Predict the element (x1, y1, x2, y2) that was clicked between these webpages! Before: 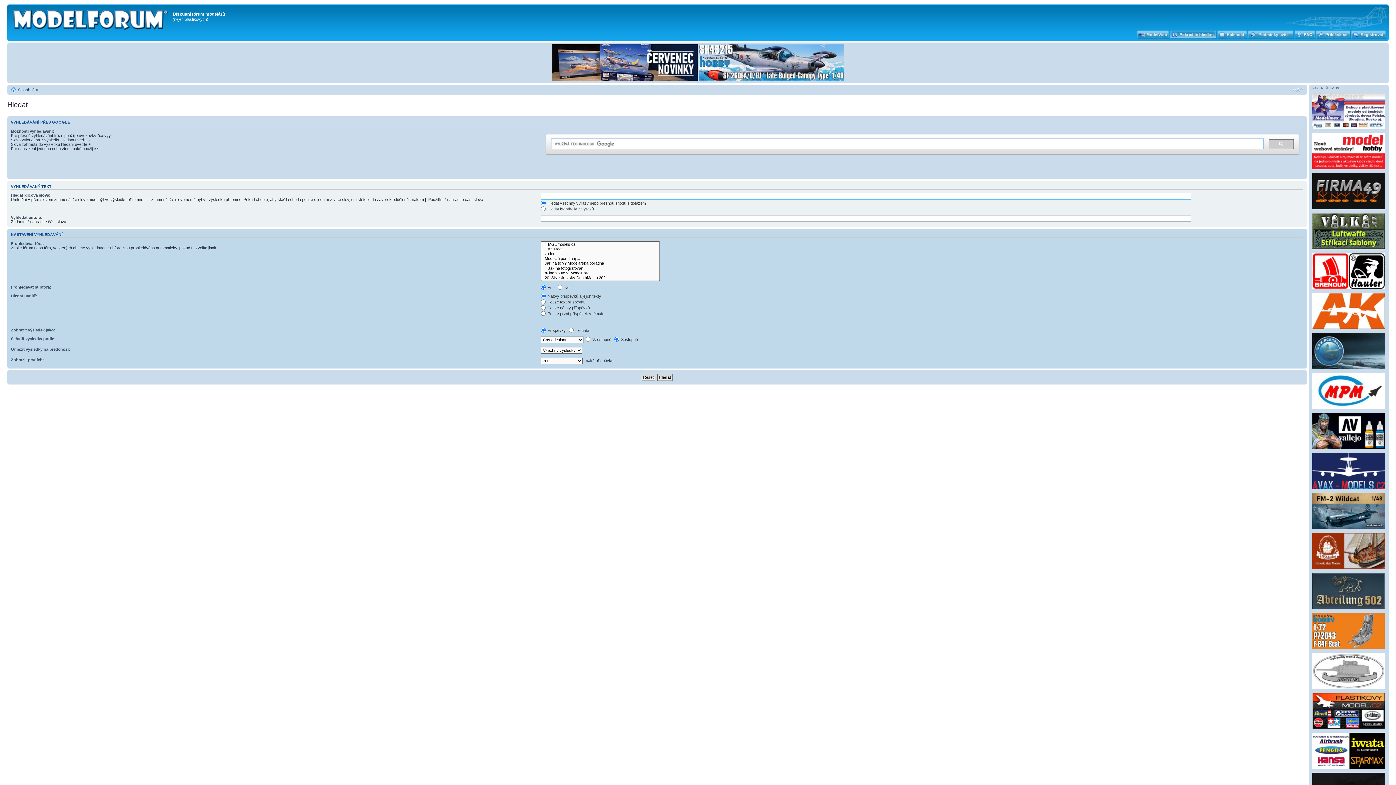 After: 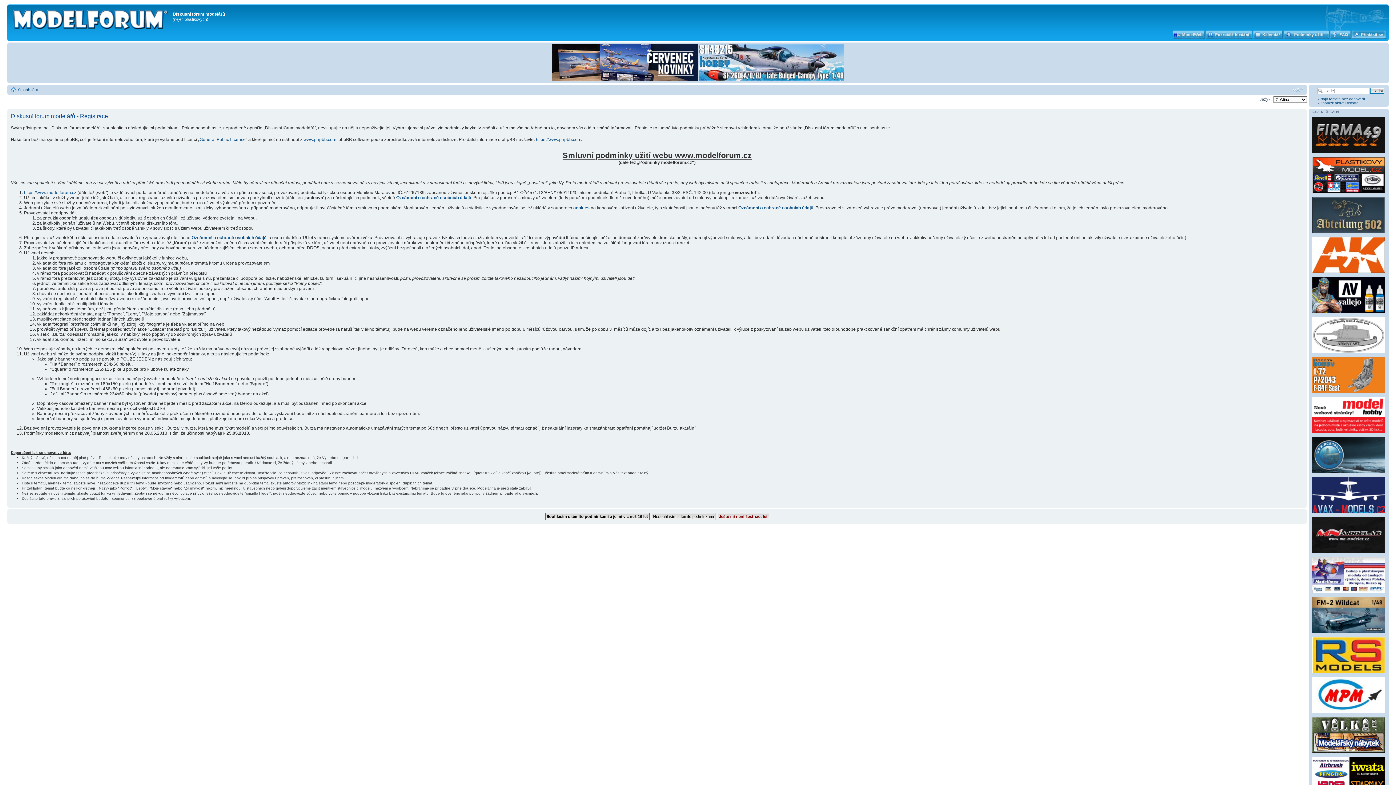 Action: bbox: (1351, 30, 1387, 39)